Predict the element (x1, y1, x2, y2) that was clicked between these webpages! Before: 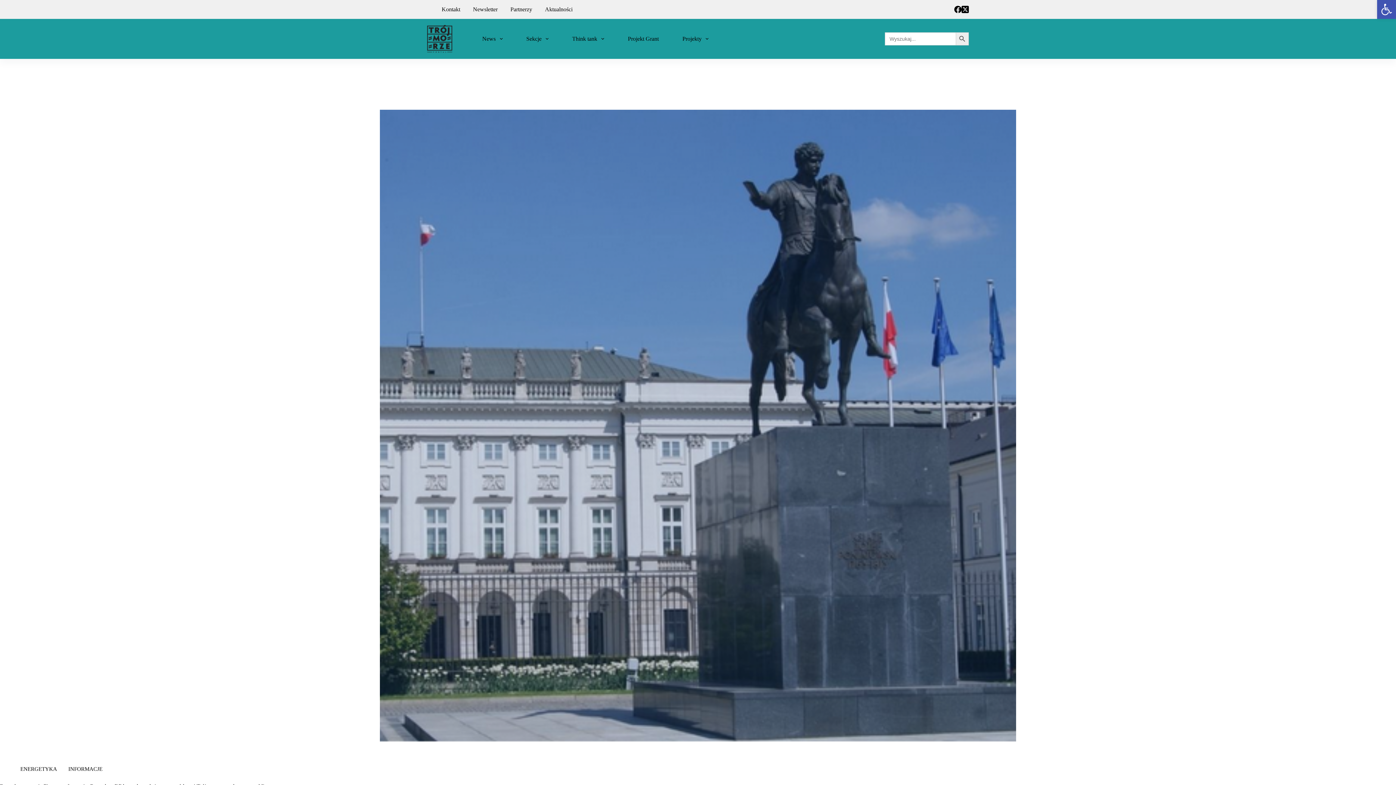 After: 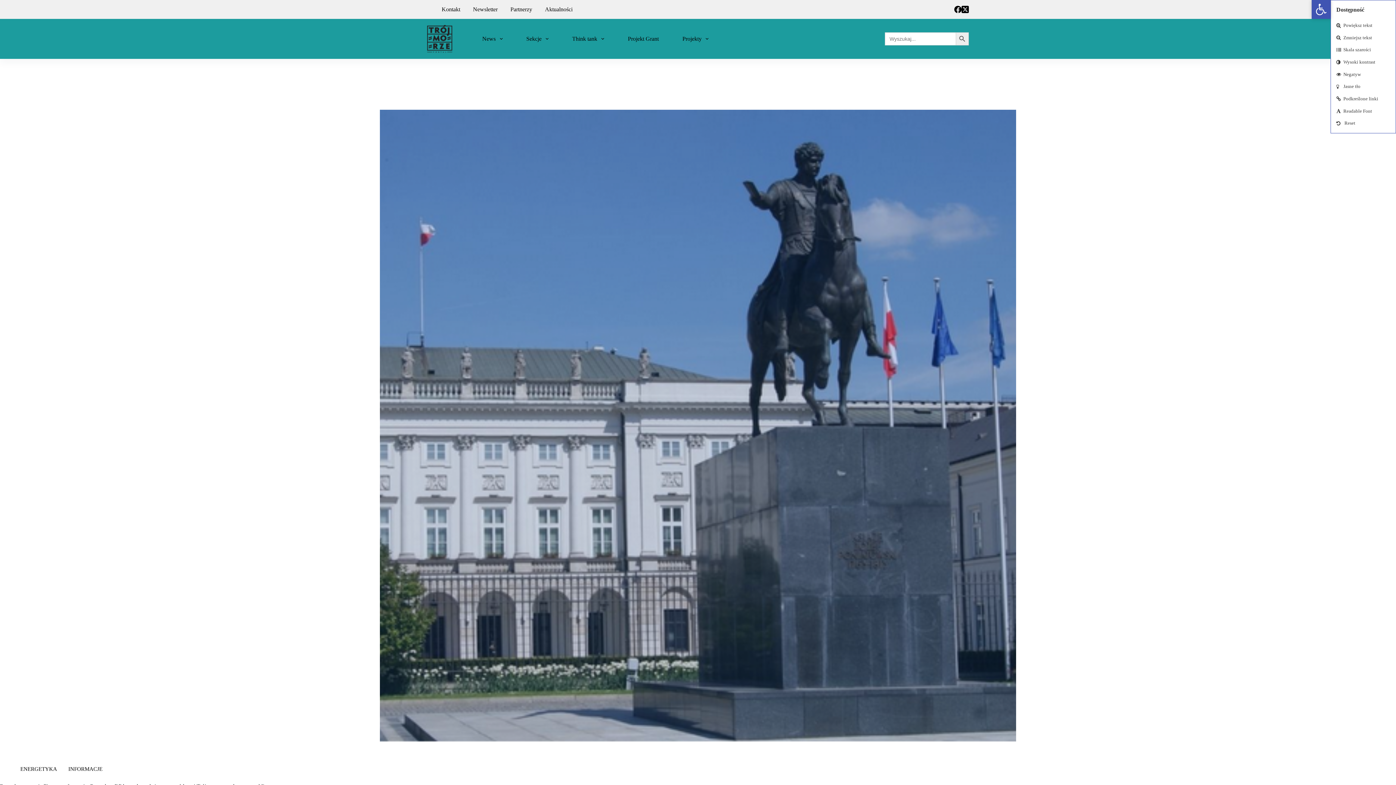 Action: bbox: (1377, 0, 1396, 18) label: Open toolbar